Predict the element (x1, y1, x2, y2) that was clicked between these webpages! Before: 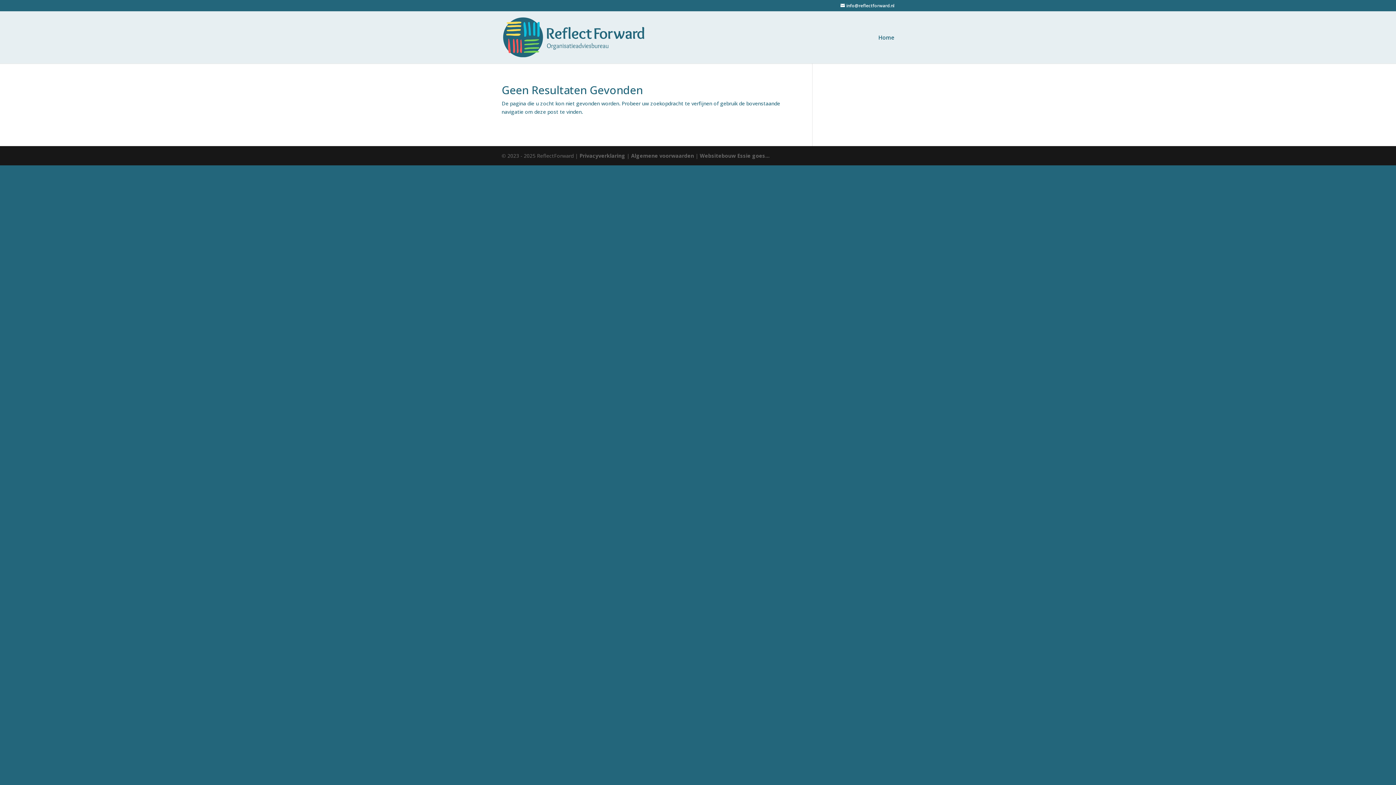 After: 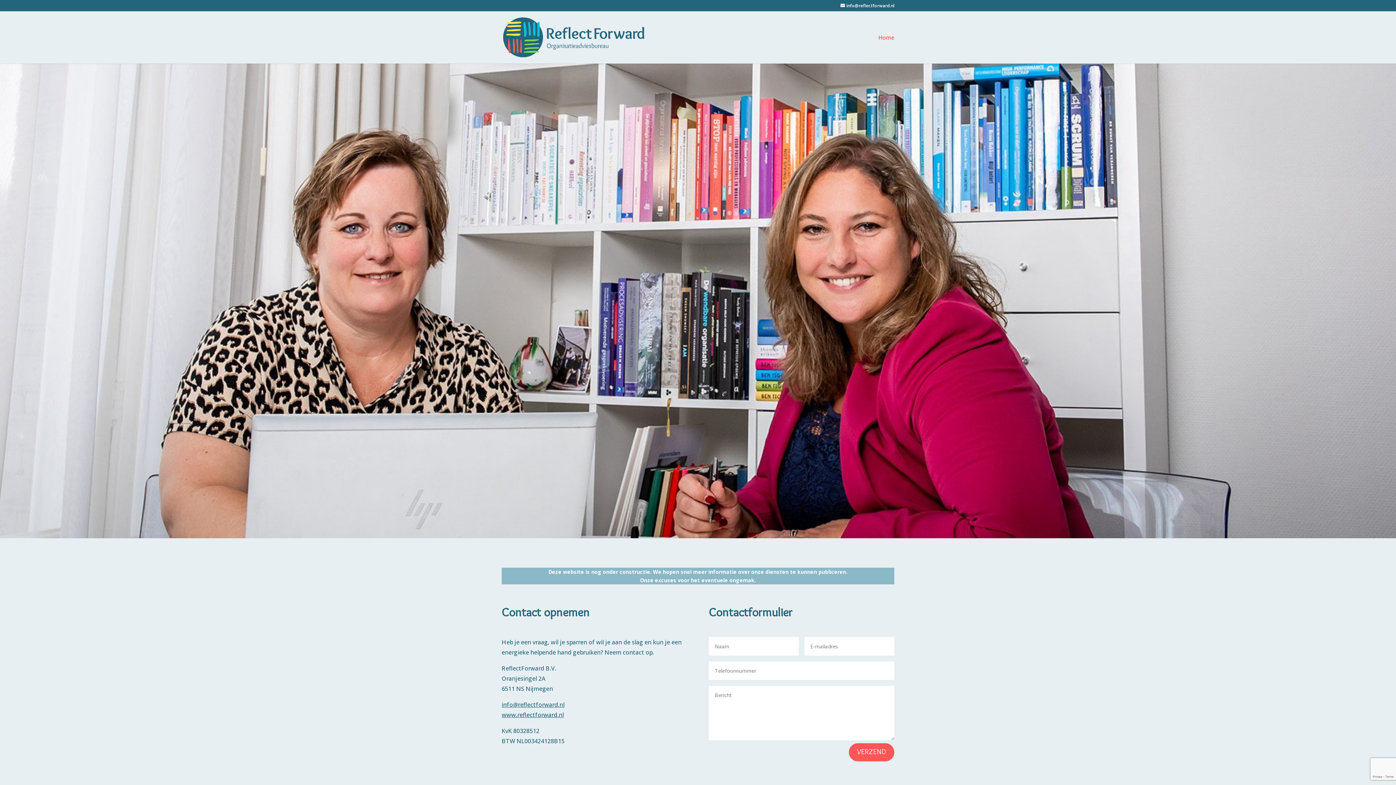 Action: bbox: (503, 33, 644, 40)